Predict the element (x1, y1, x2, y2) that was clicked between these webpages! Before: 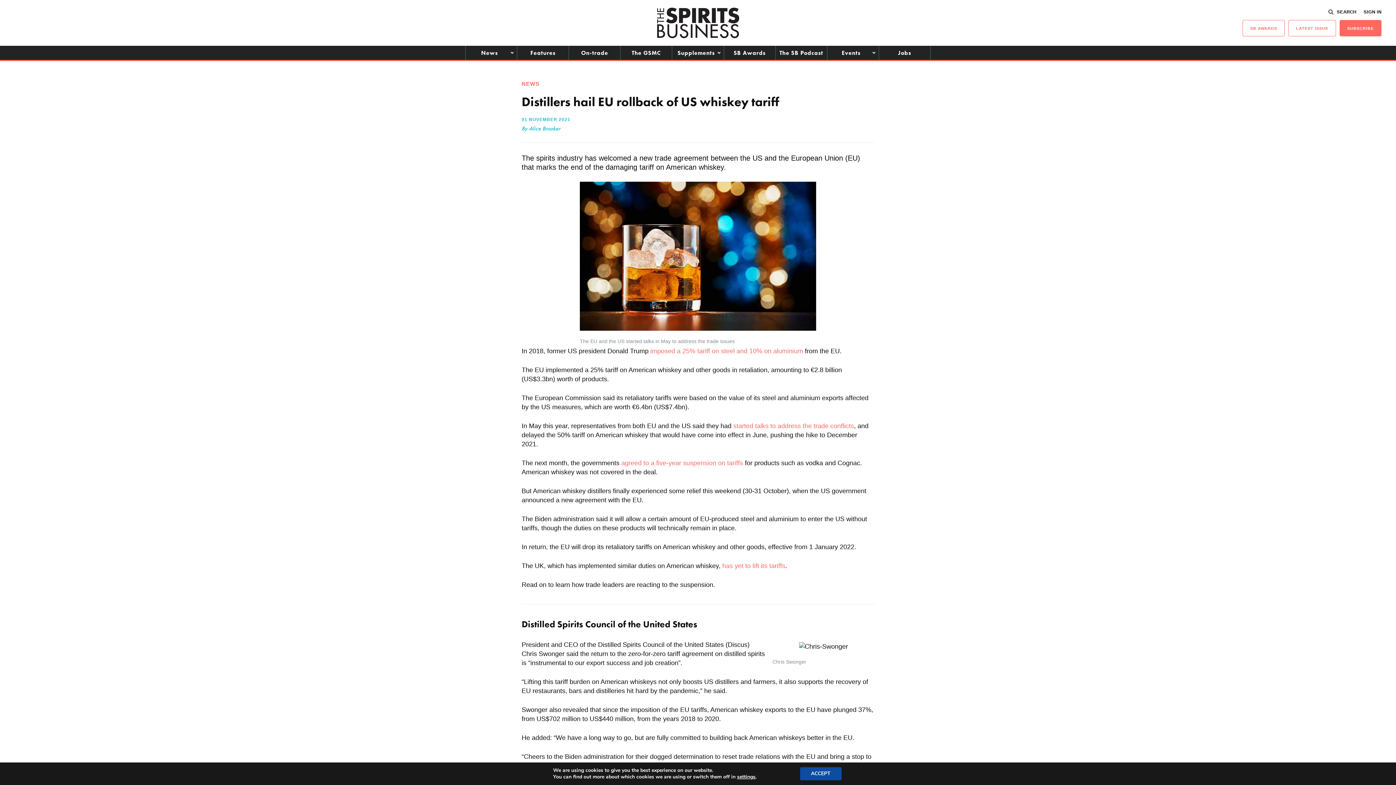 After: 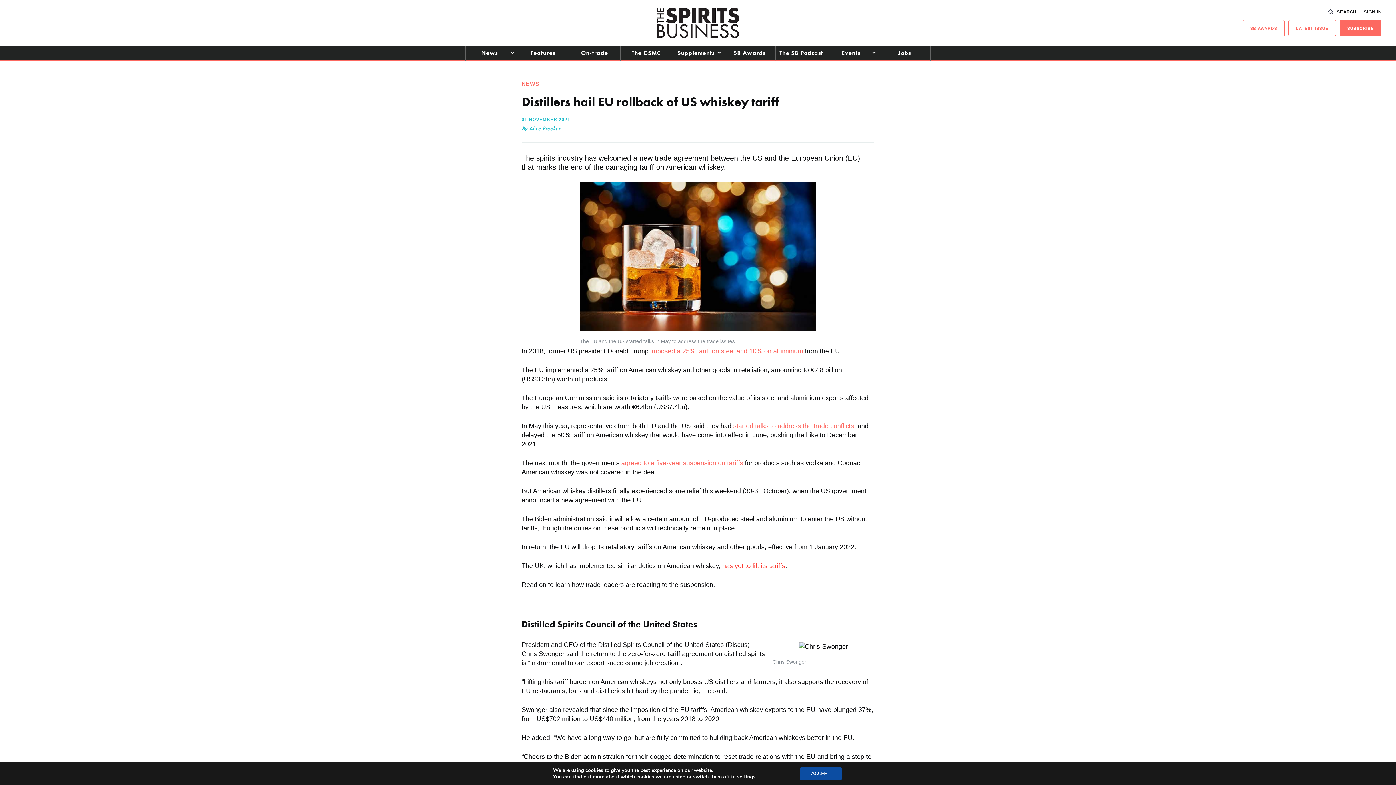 Action: label: has yet to lift its tariffs bbox: (722, 562, 785, 569)